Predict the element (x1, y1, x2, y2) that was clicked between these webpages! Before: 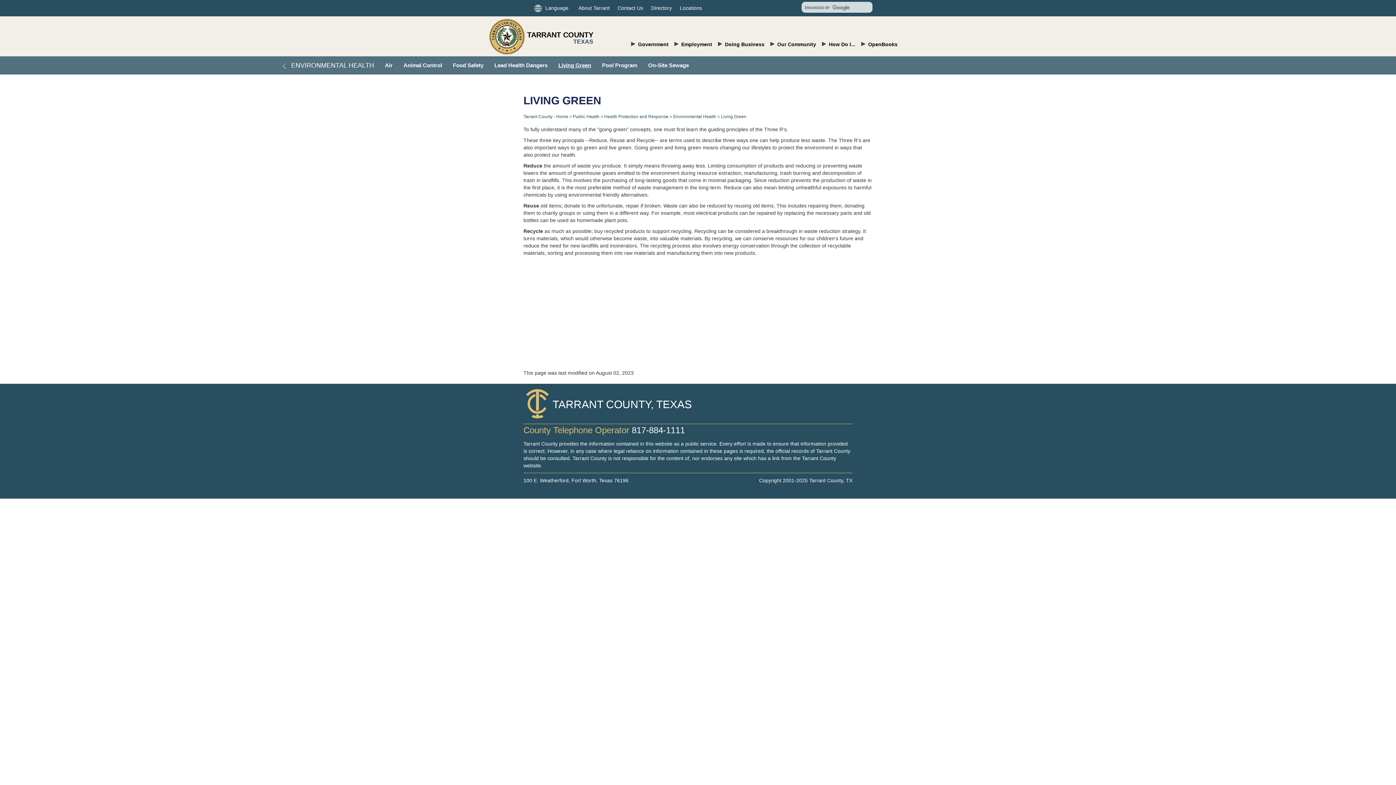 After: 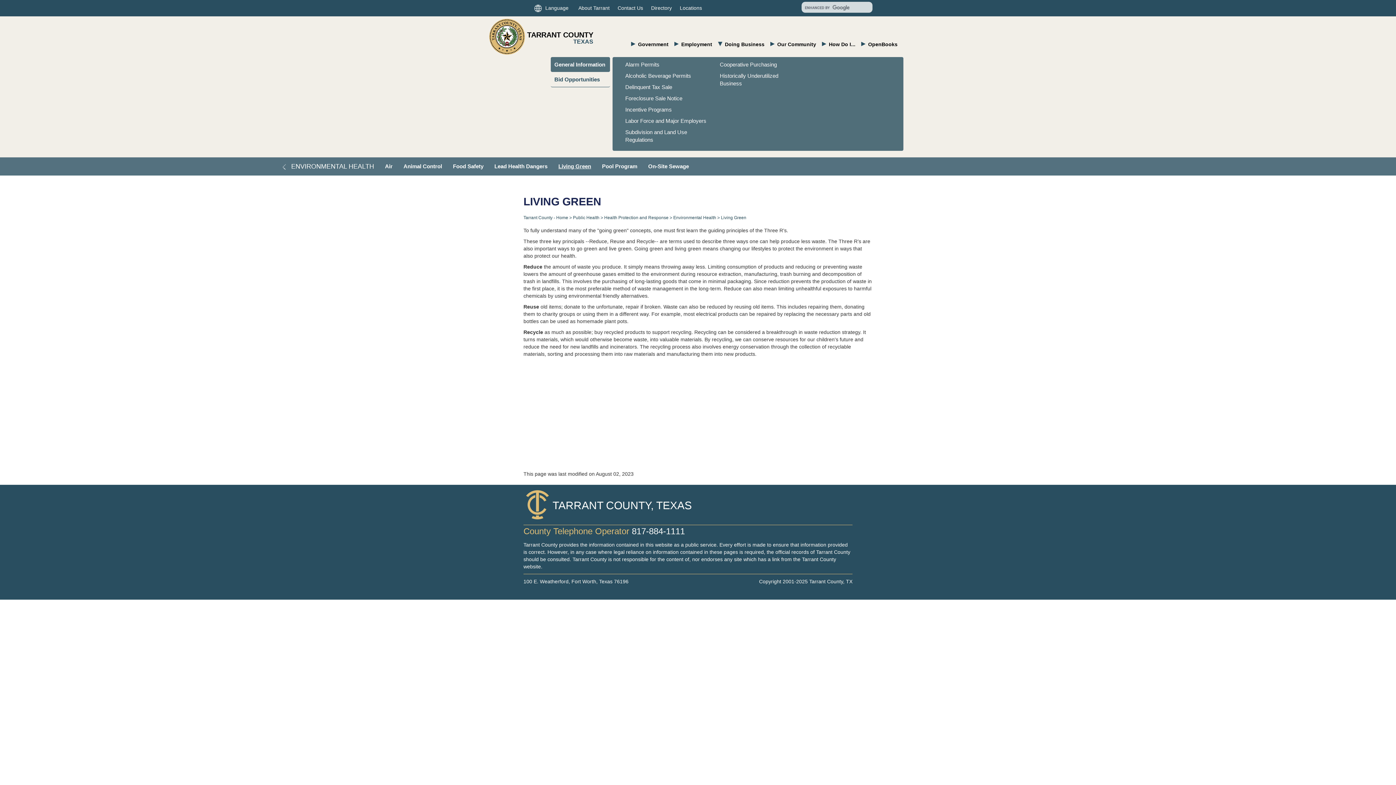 Action: label: Doing Business bbox: (725, 41, 764, 47)